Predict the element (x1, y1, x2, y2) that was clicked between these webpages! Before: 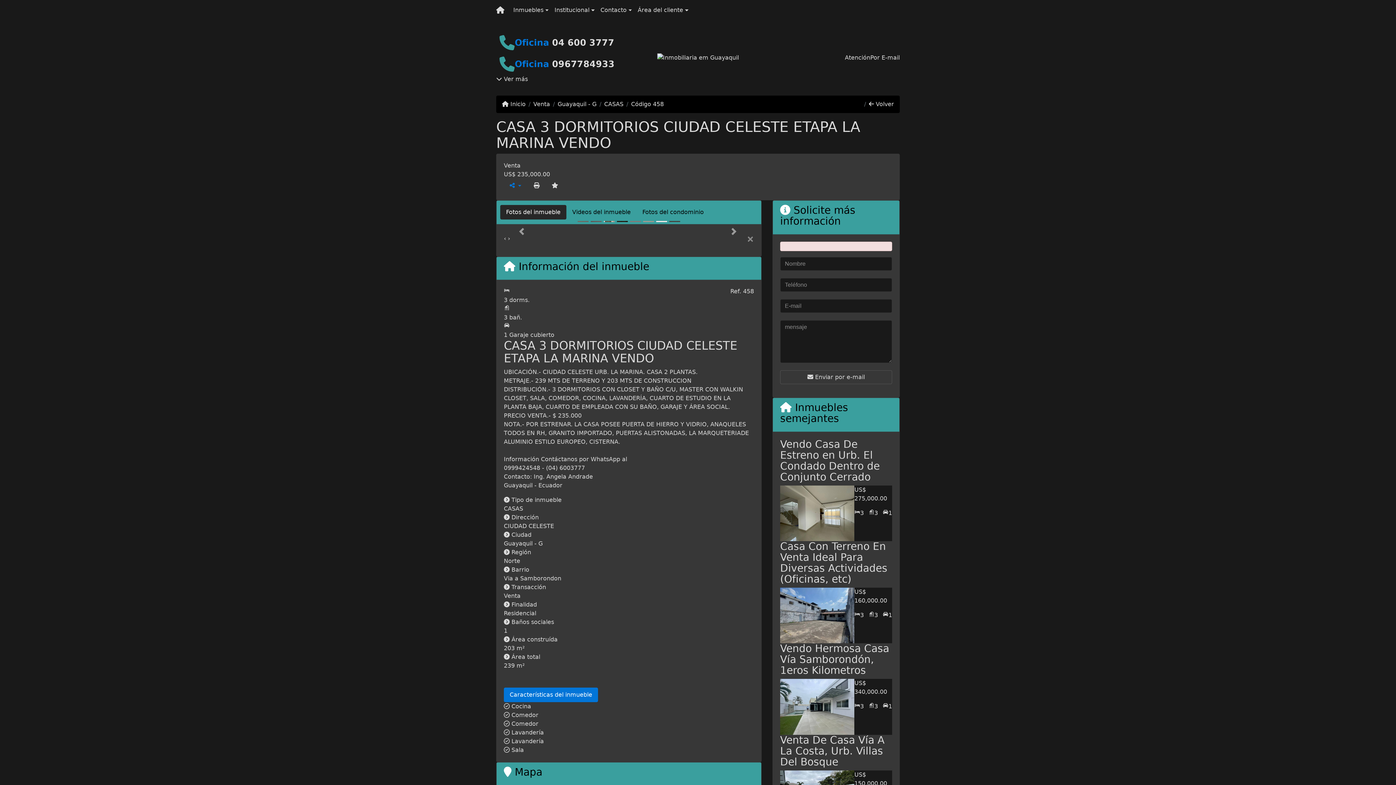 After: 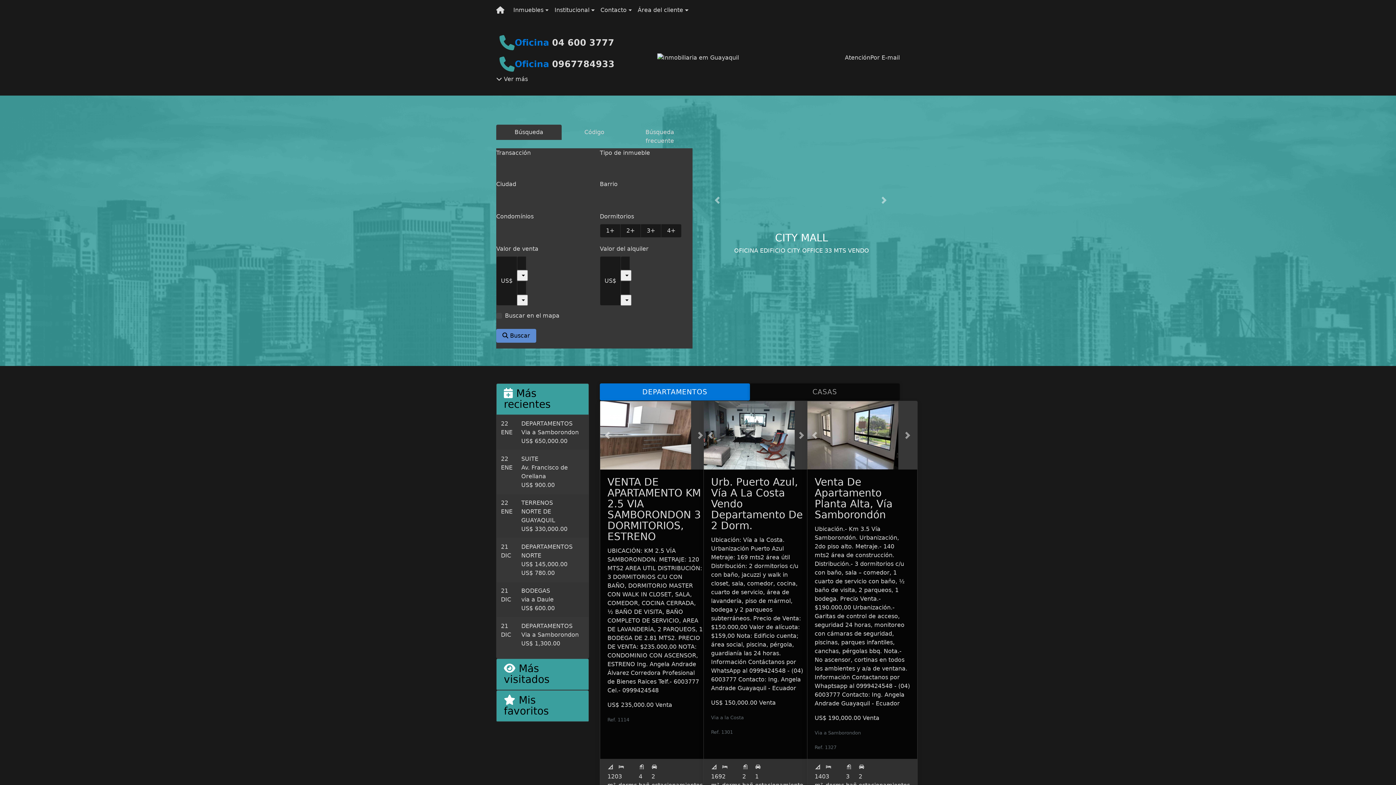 Action: bbox: (496, 3, 504, 17) label: Menu mobile